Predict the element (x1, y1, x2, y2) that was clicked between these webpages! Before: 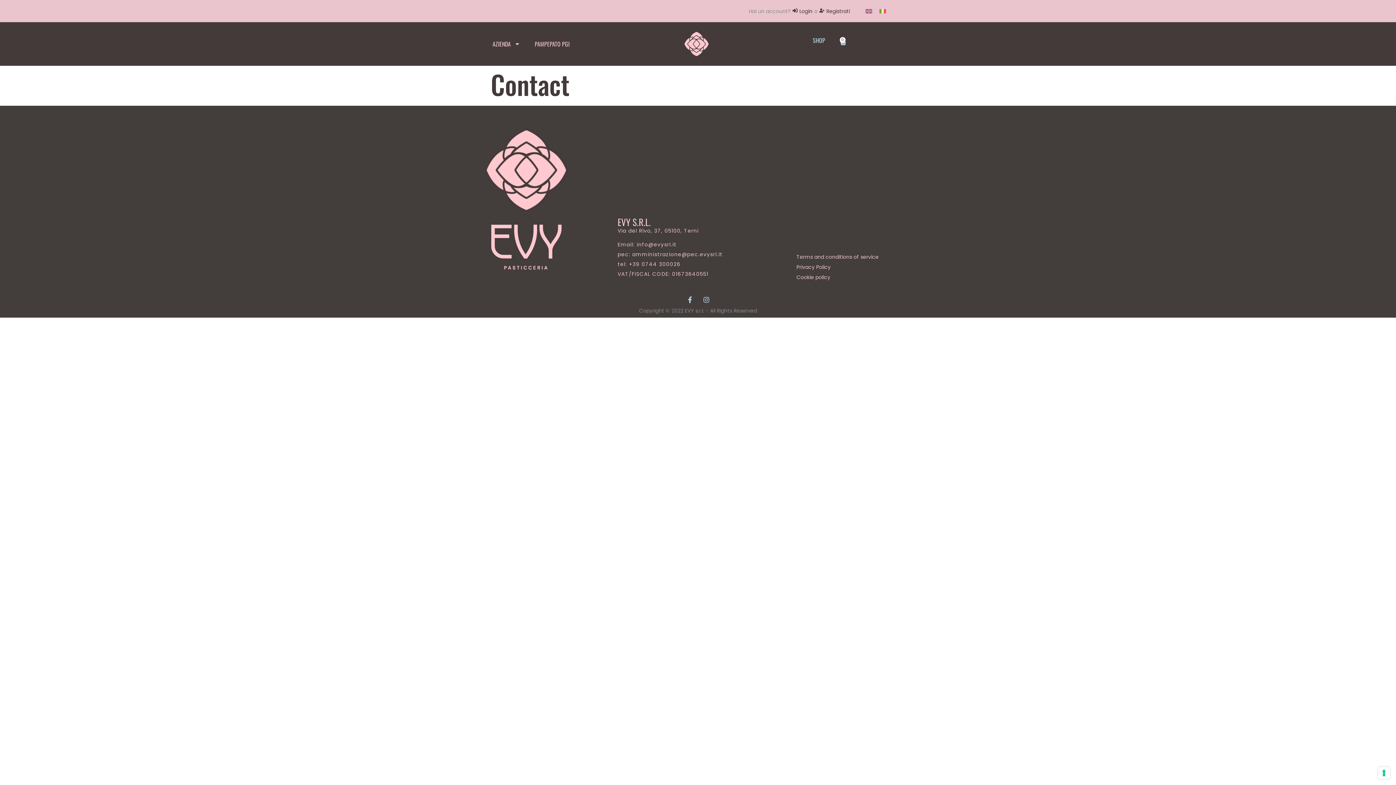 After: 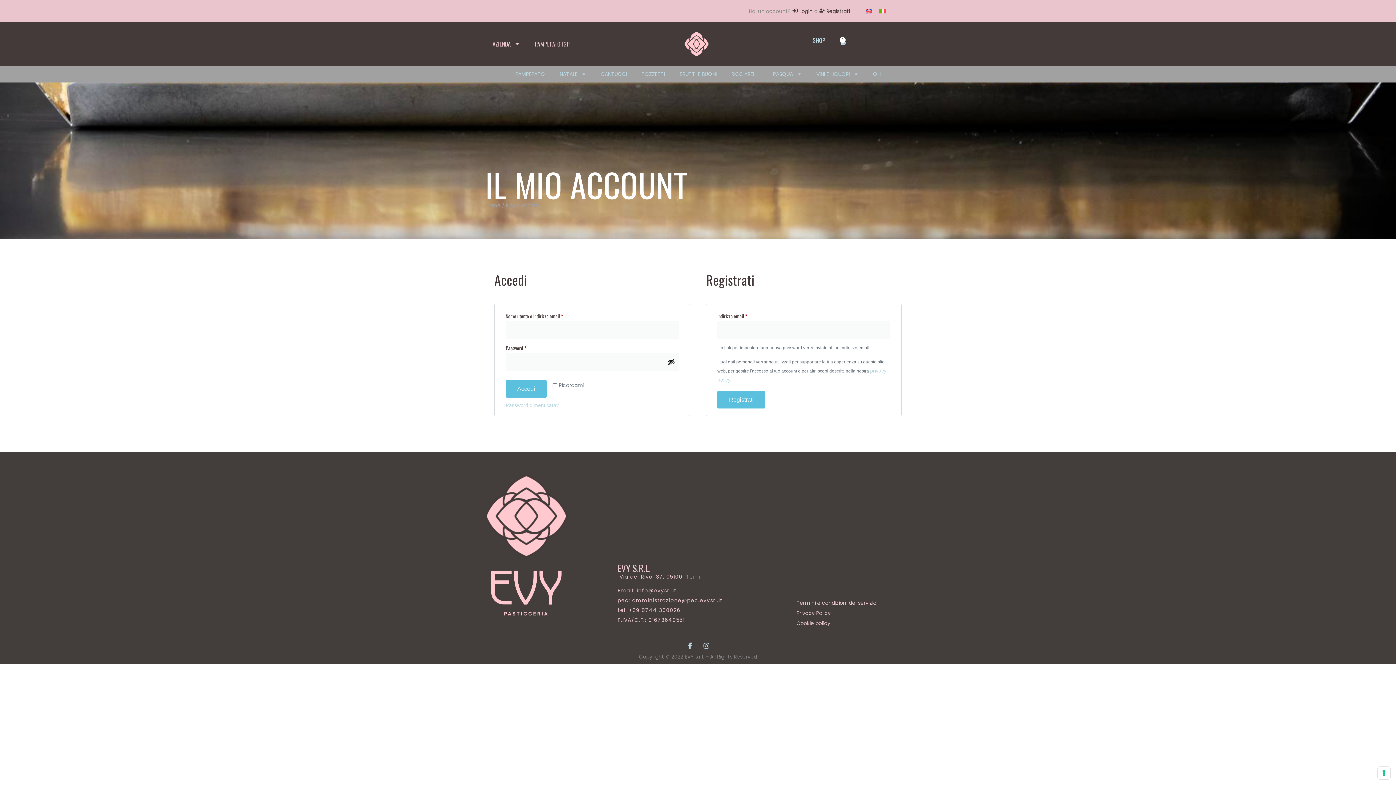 Action: label: Registrati bbox: (819, 6, 850, 15)